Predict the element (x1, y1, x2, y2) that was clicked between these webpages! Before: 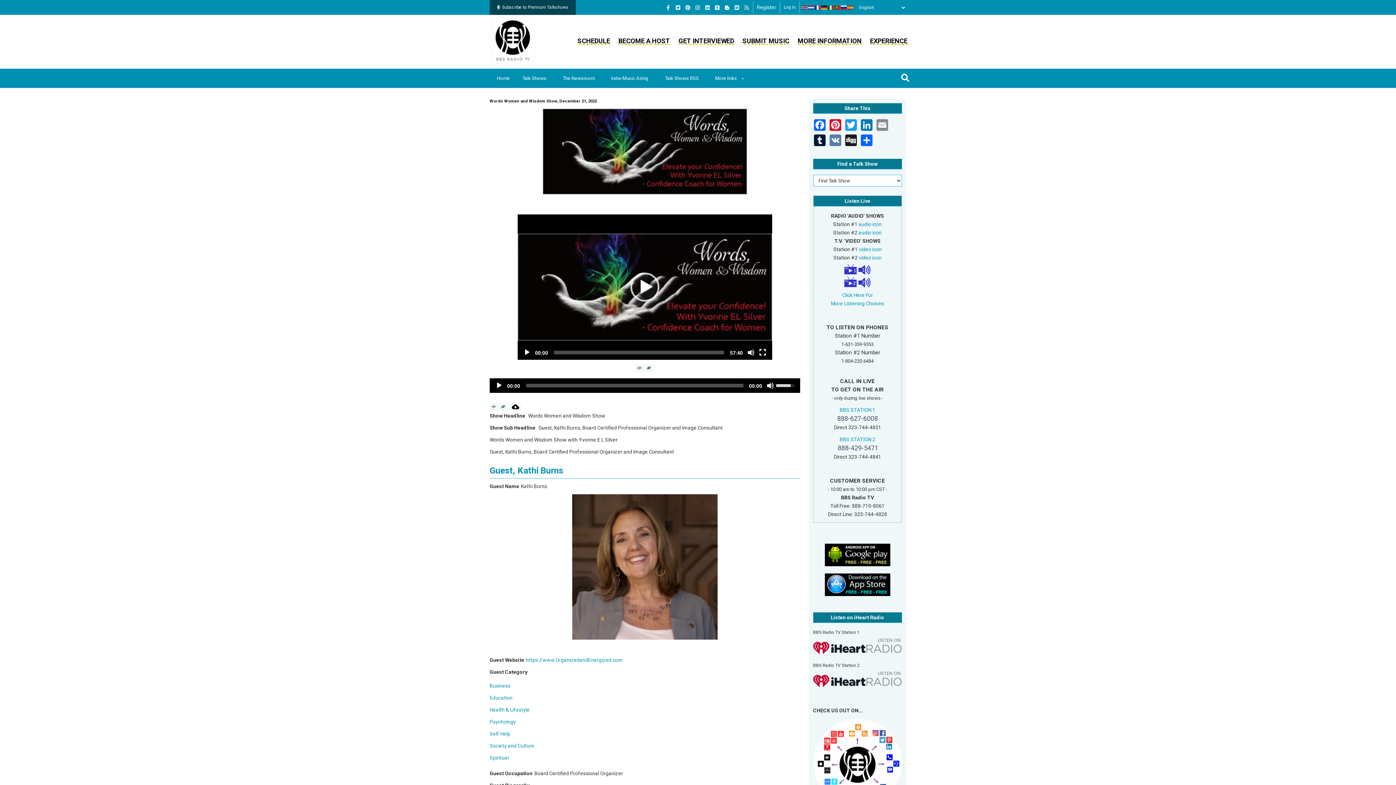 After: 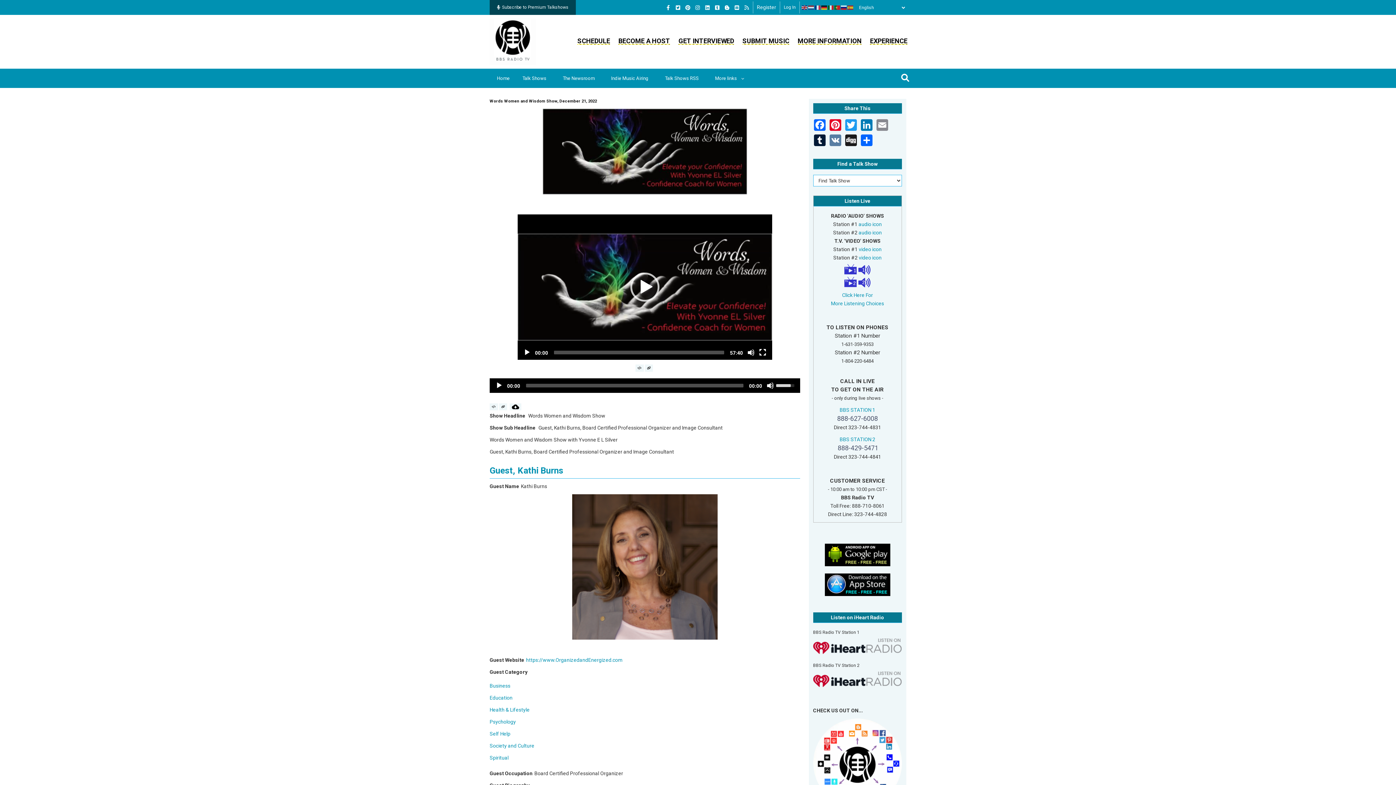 Action: bbox: (695, 3, 704, 11)